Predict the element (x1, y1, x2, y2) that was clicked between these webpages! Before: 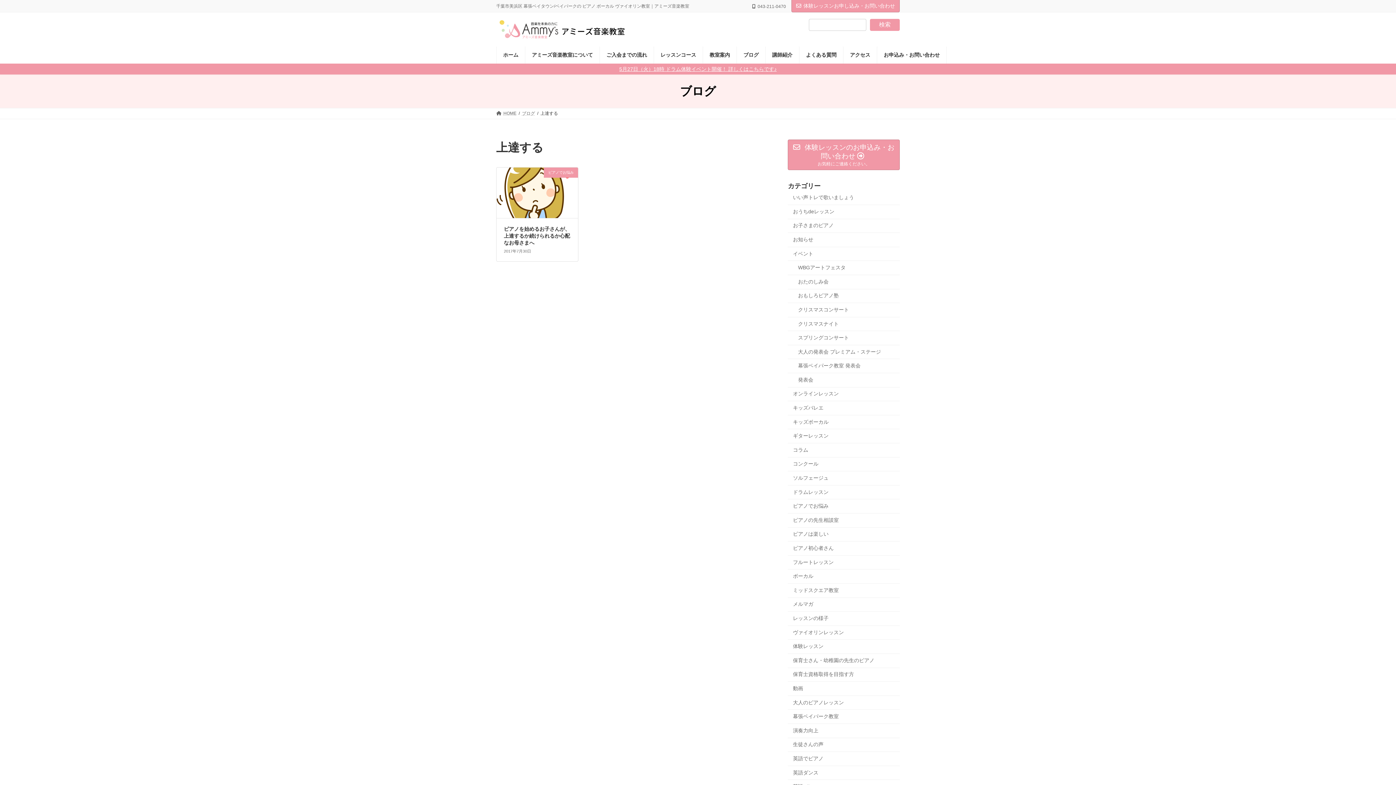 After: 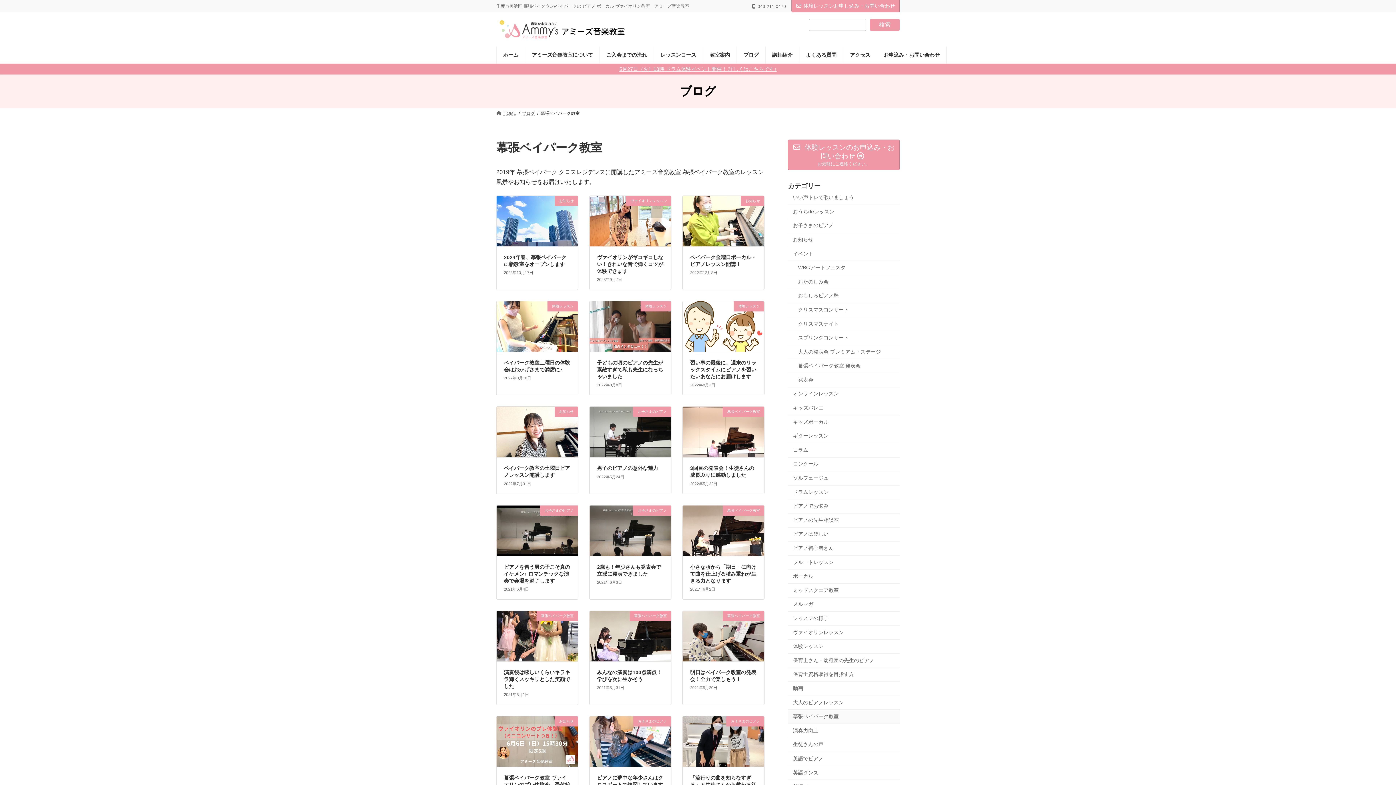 Action: label: 幕張ベイパーク教室 bbox: (788, 710, 900, 724)